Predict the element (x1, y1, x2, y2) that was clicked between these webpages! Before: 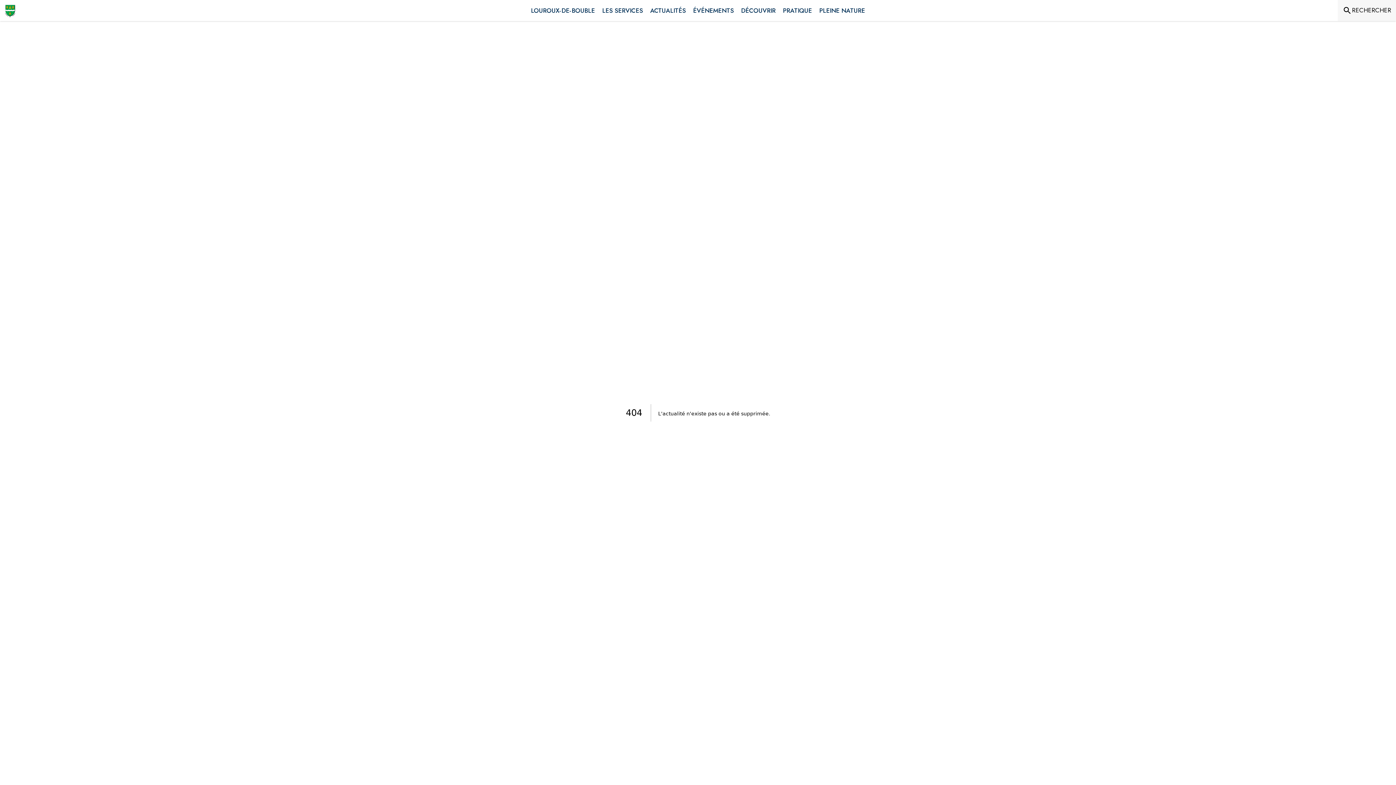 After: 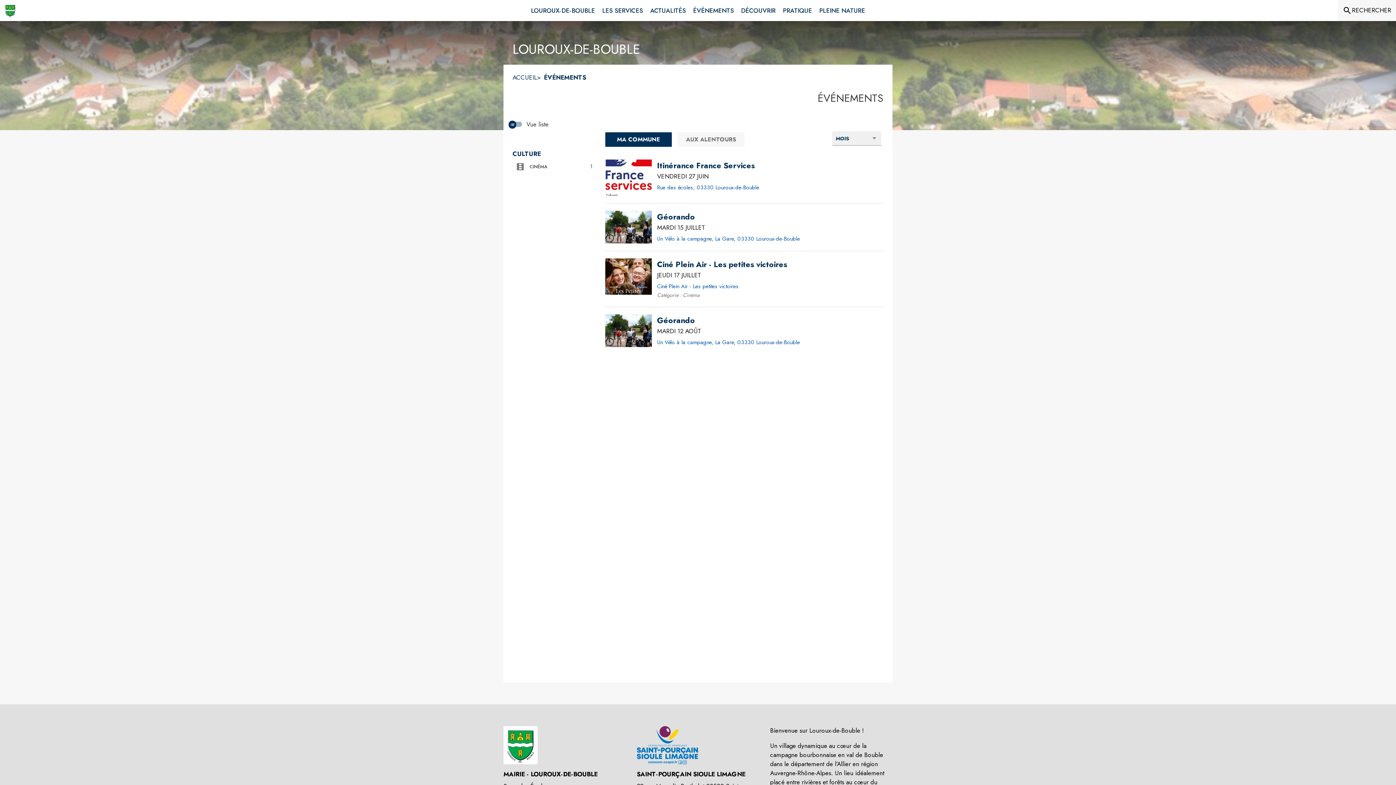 Action: bbox: (689, 0, 737, 21) label: Événements